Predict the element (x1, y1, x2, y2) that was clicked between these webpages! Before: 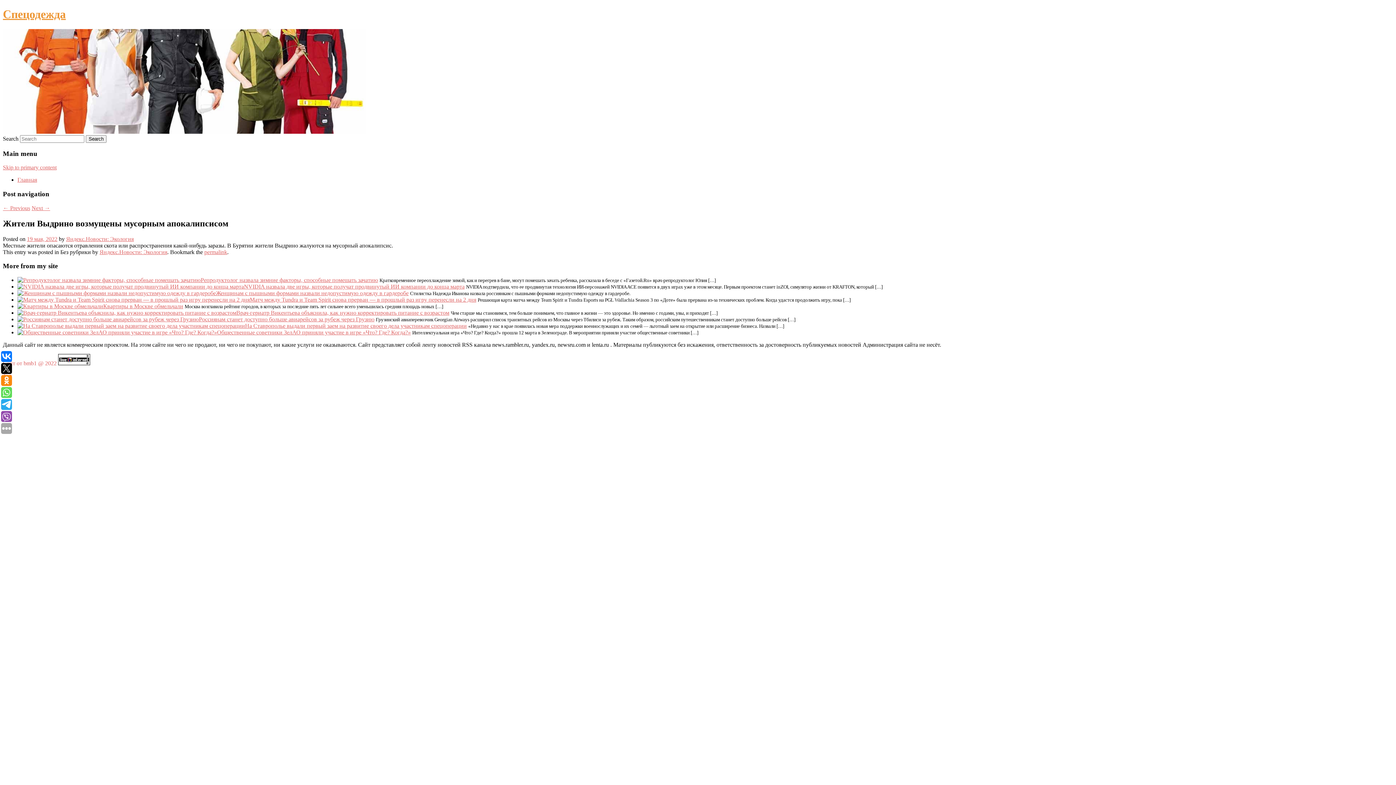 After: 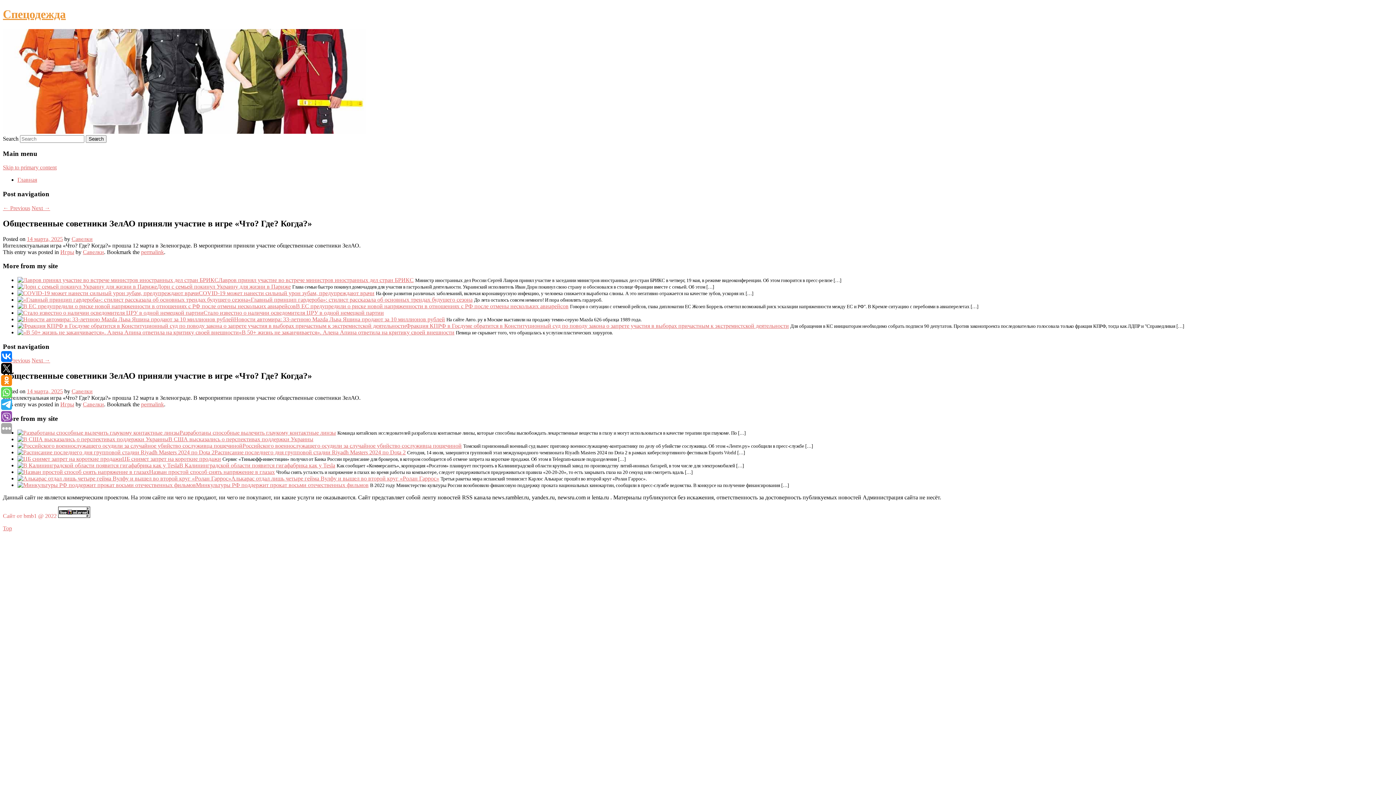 Action: label: Общественные советники ЗелАО приняли участие в игре «Что? Где? Когда?» bbox: (217, 329, 410, 335)